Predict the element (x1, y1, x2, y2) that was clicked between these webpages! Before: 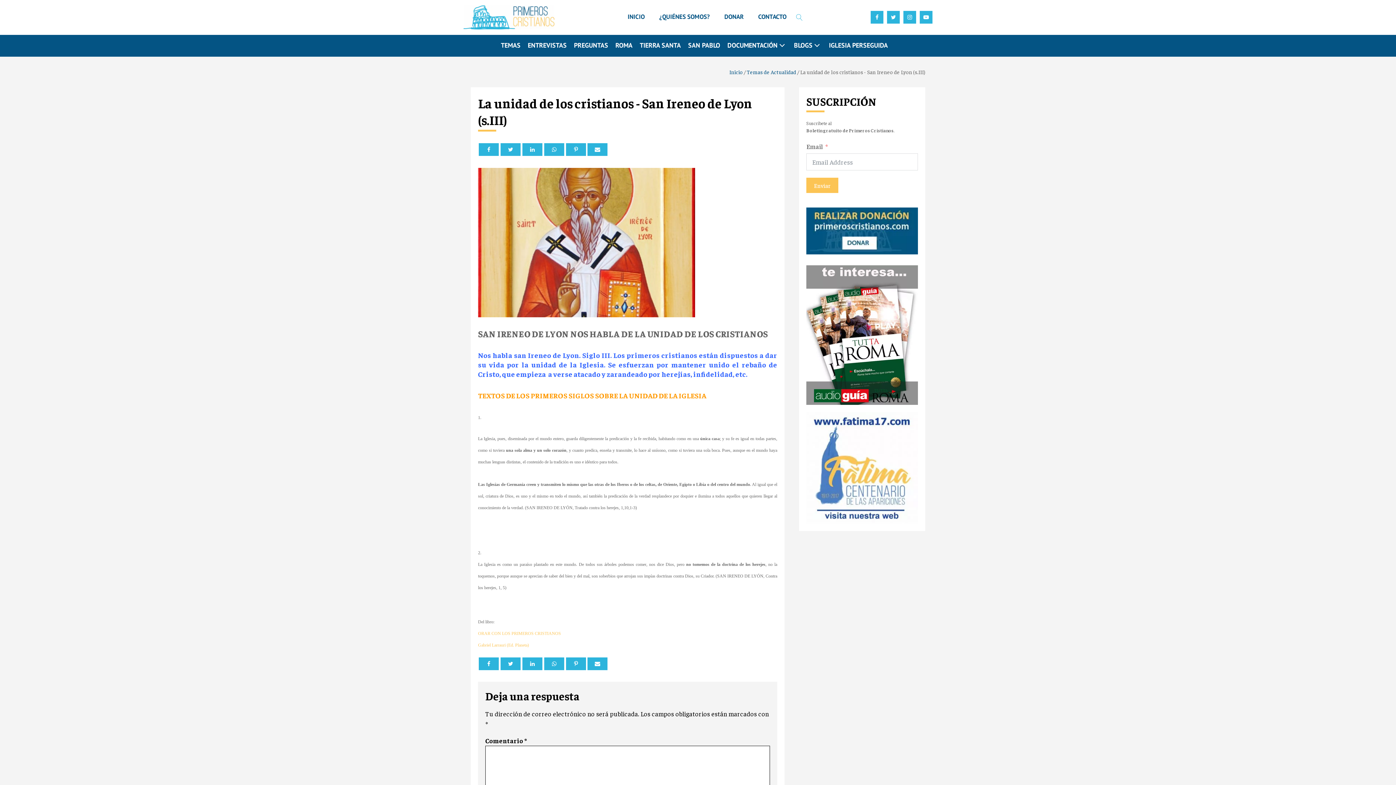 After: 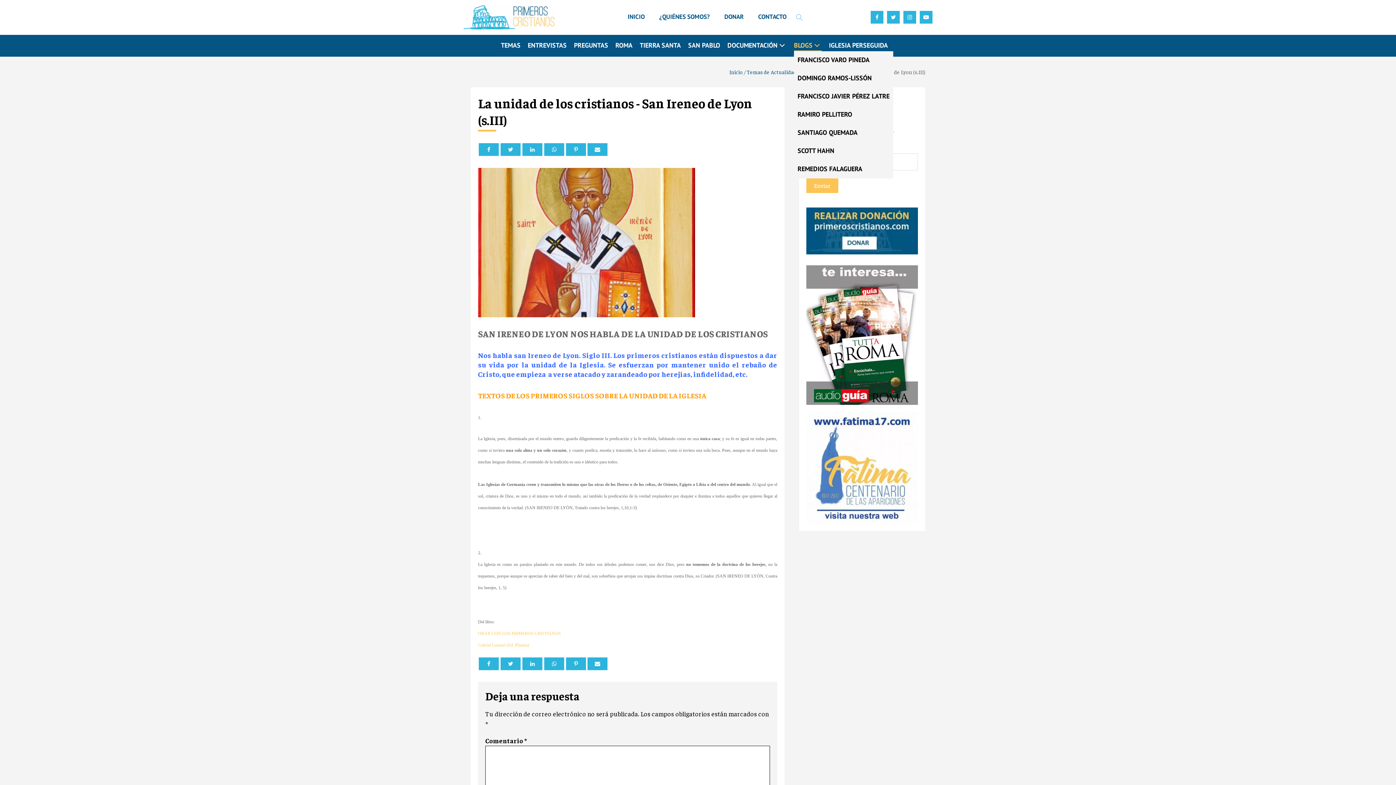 Action: label: BLOGS bbox: (794, 40, 821, 51)